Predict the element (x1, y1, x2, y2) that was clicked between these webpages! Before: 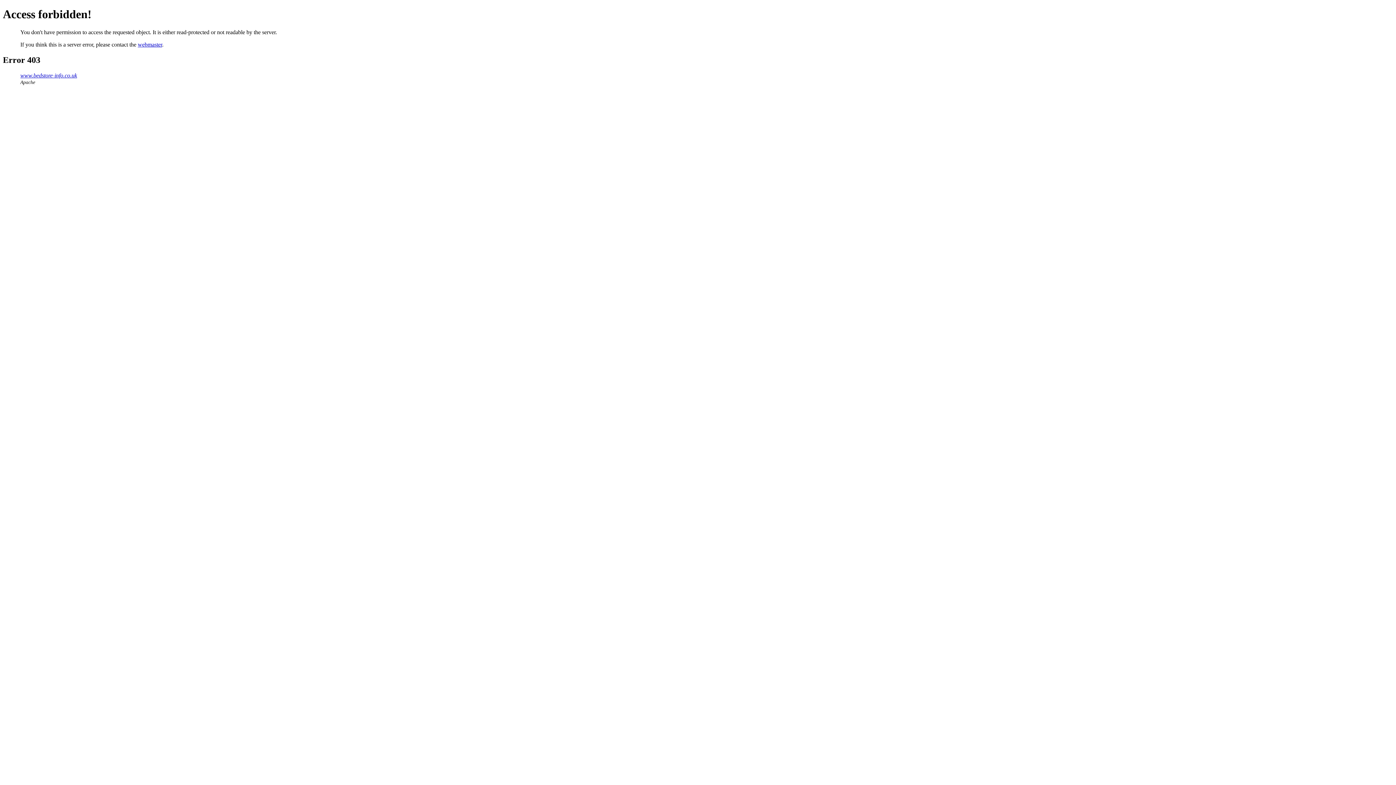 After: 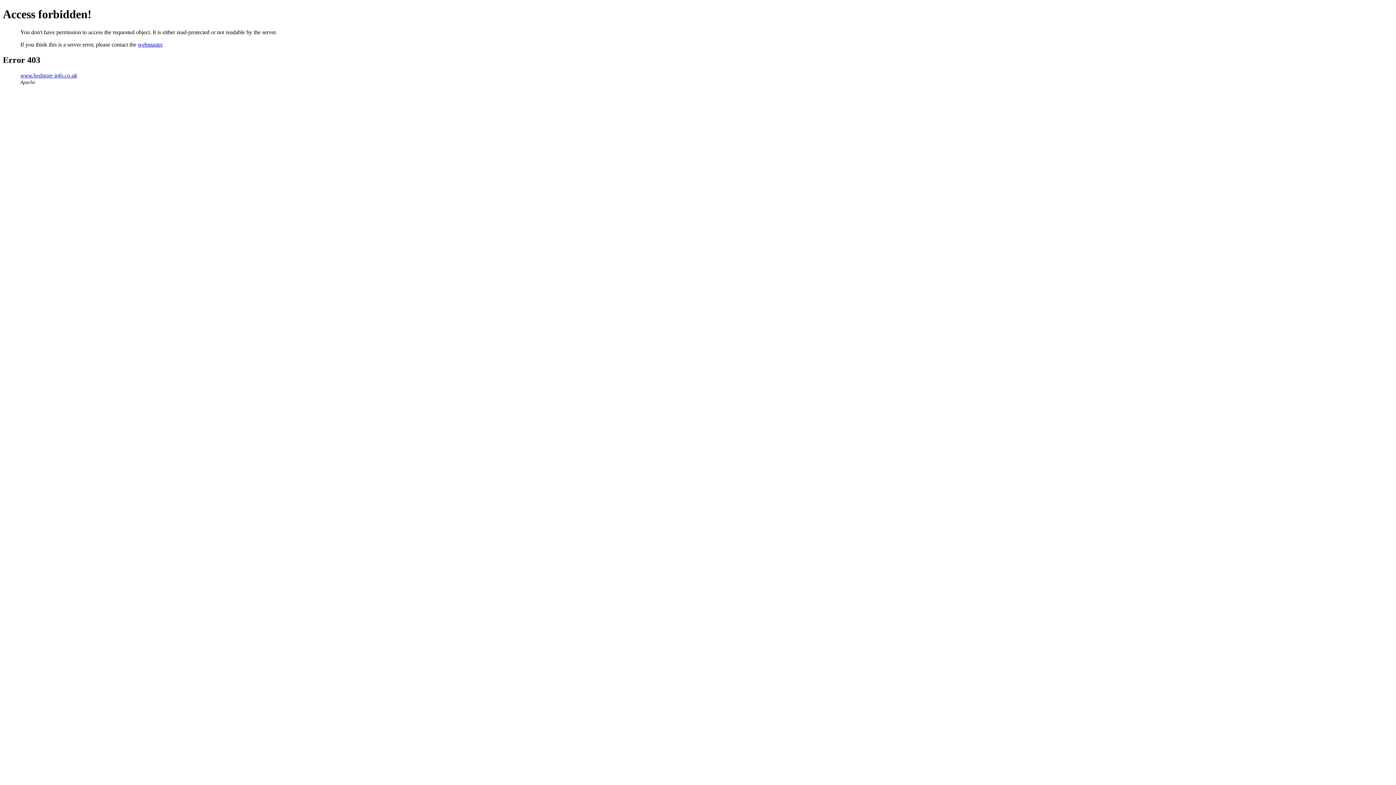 Action: label: webmaster bbox: (137, 41, 162, 47)